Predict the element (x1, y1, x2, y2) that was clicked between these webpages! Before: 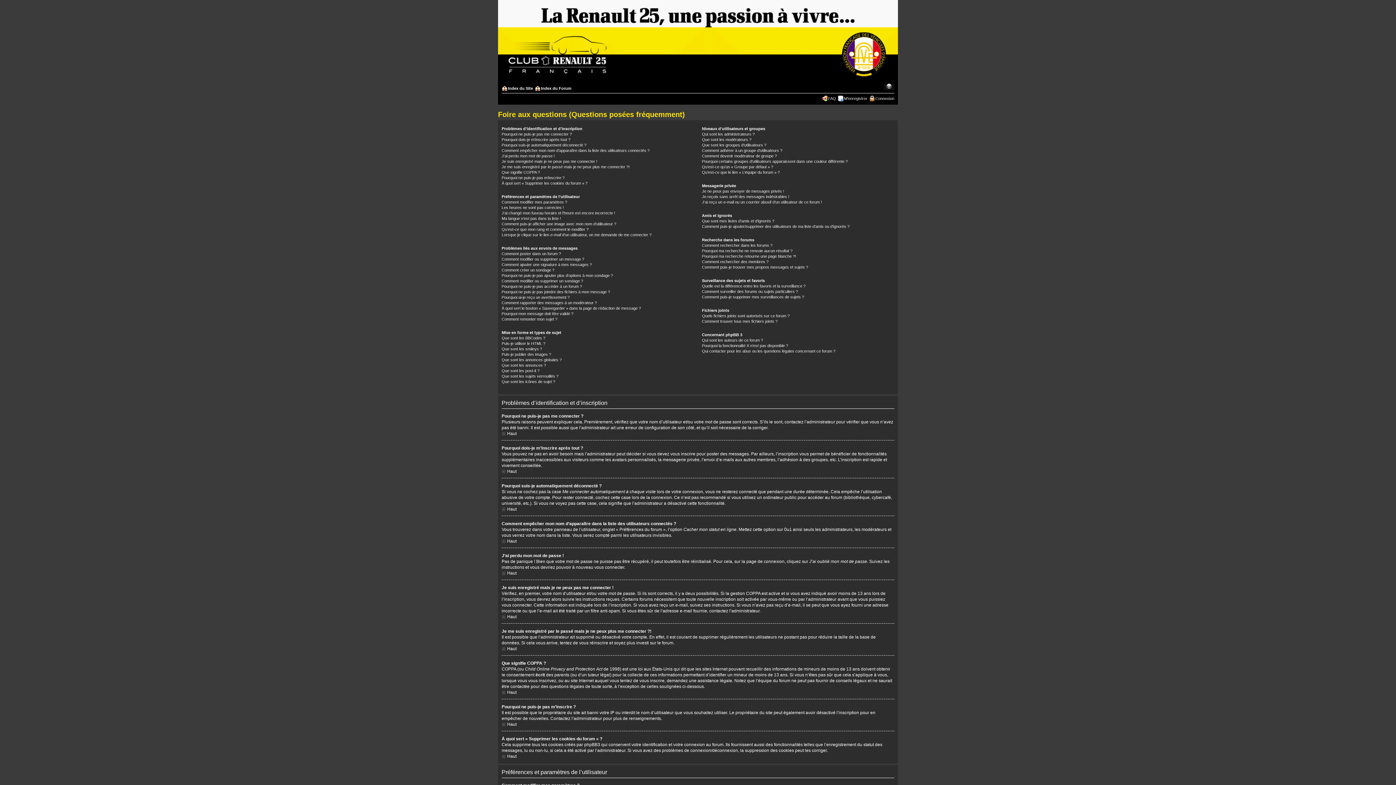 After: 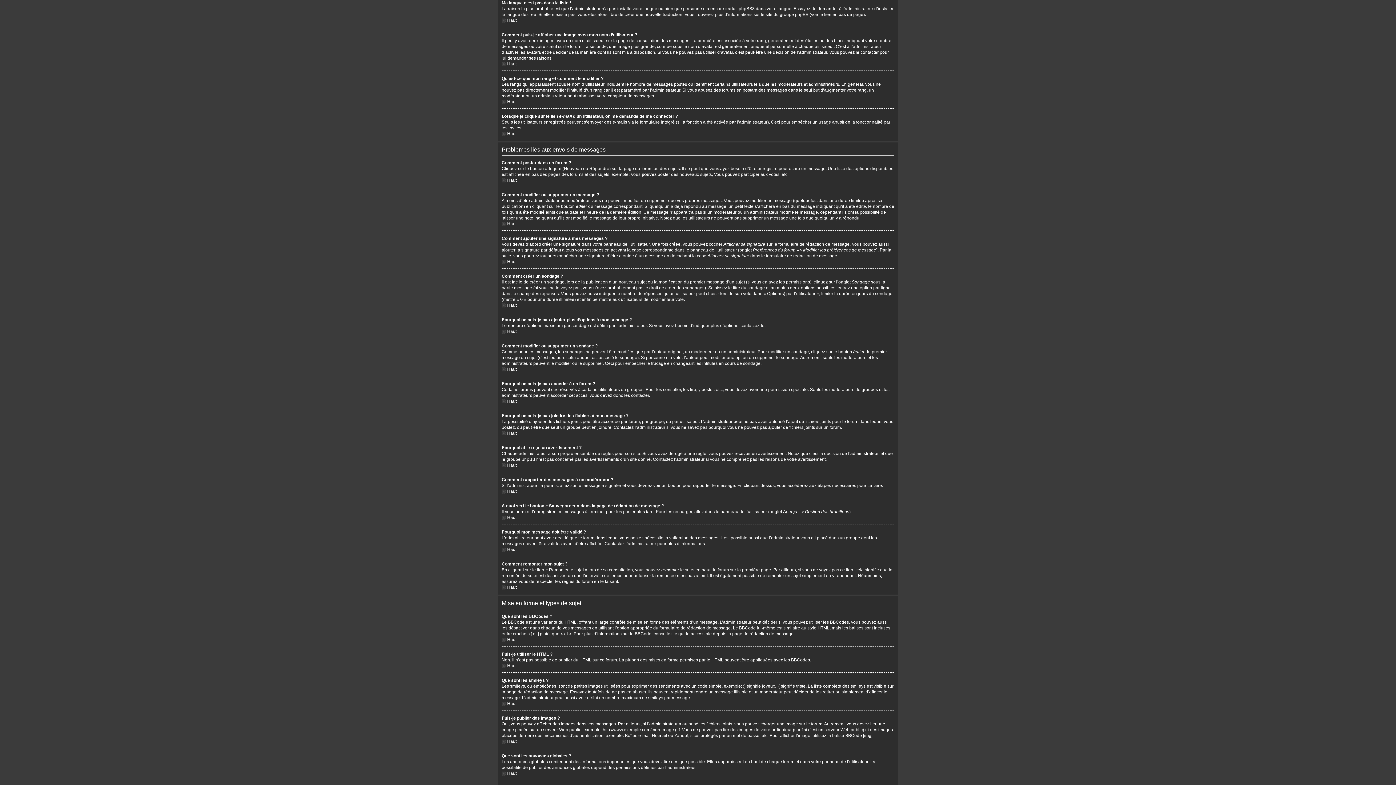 Action: bbox: (501, 216, 561, 220) label: Ma langue n’est pas dans la liste !